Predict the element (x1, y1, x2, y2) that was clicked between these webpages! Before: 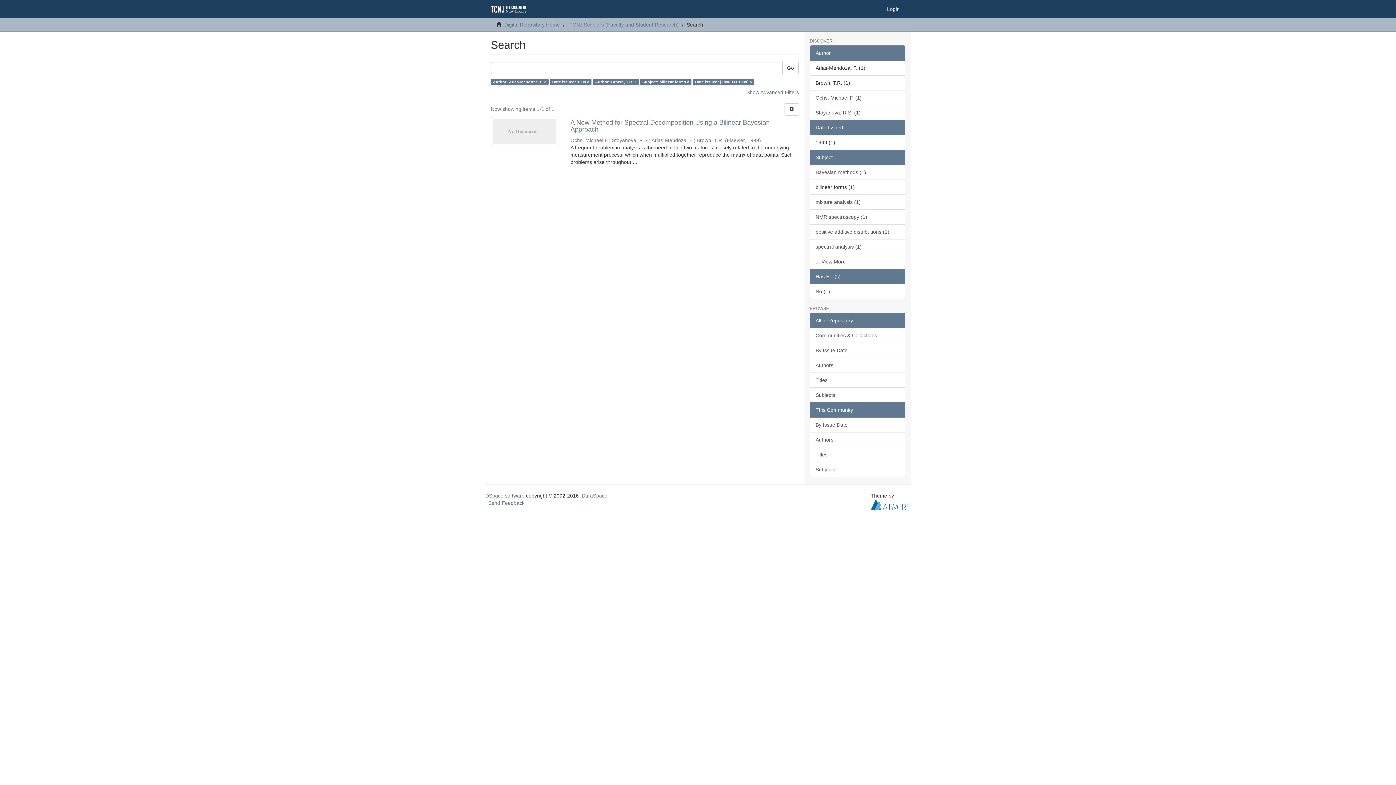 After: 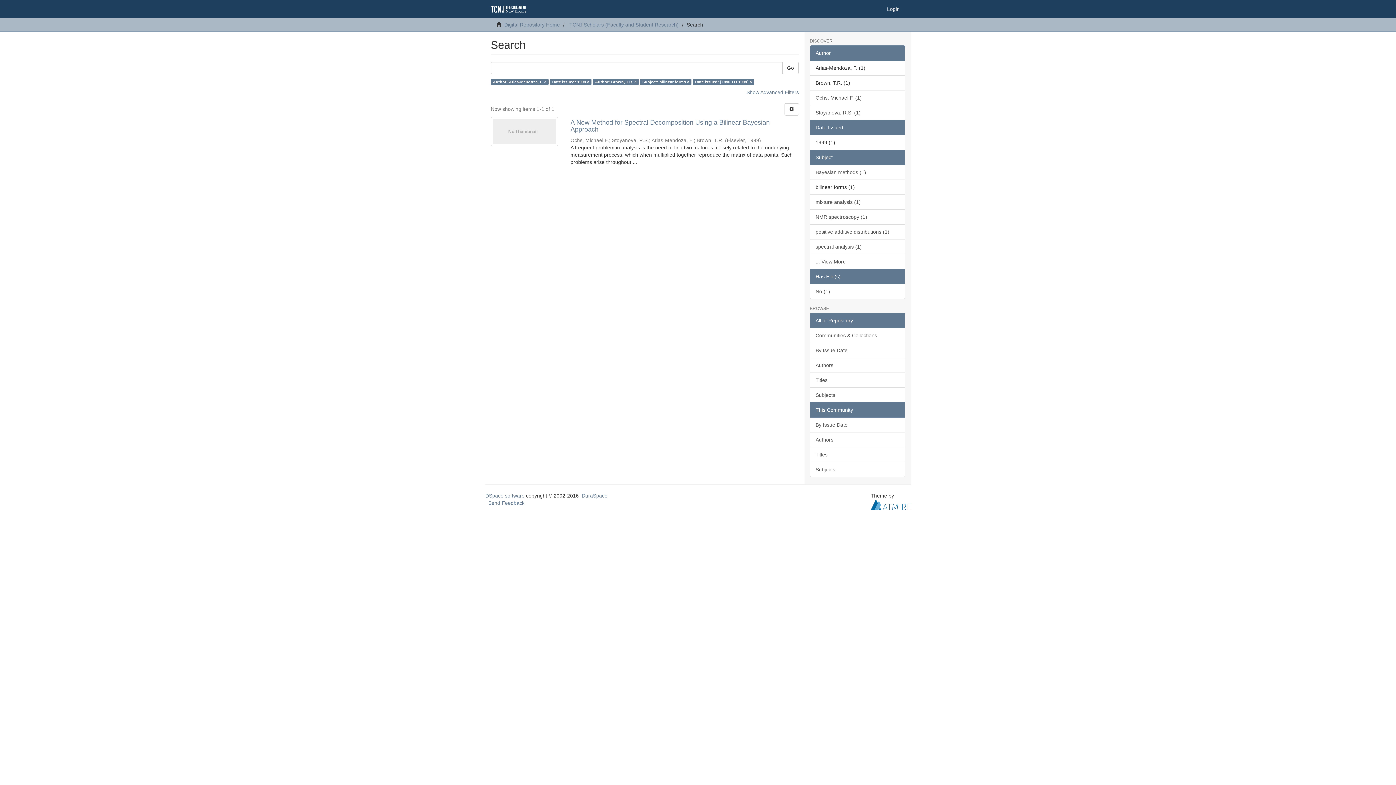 Action: label: All of Repository bbox: (810, 313, 905, 328)